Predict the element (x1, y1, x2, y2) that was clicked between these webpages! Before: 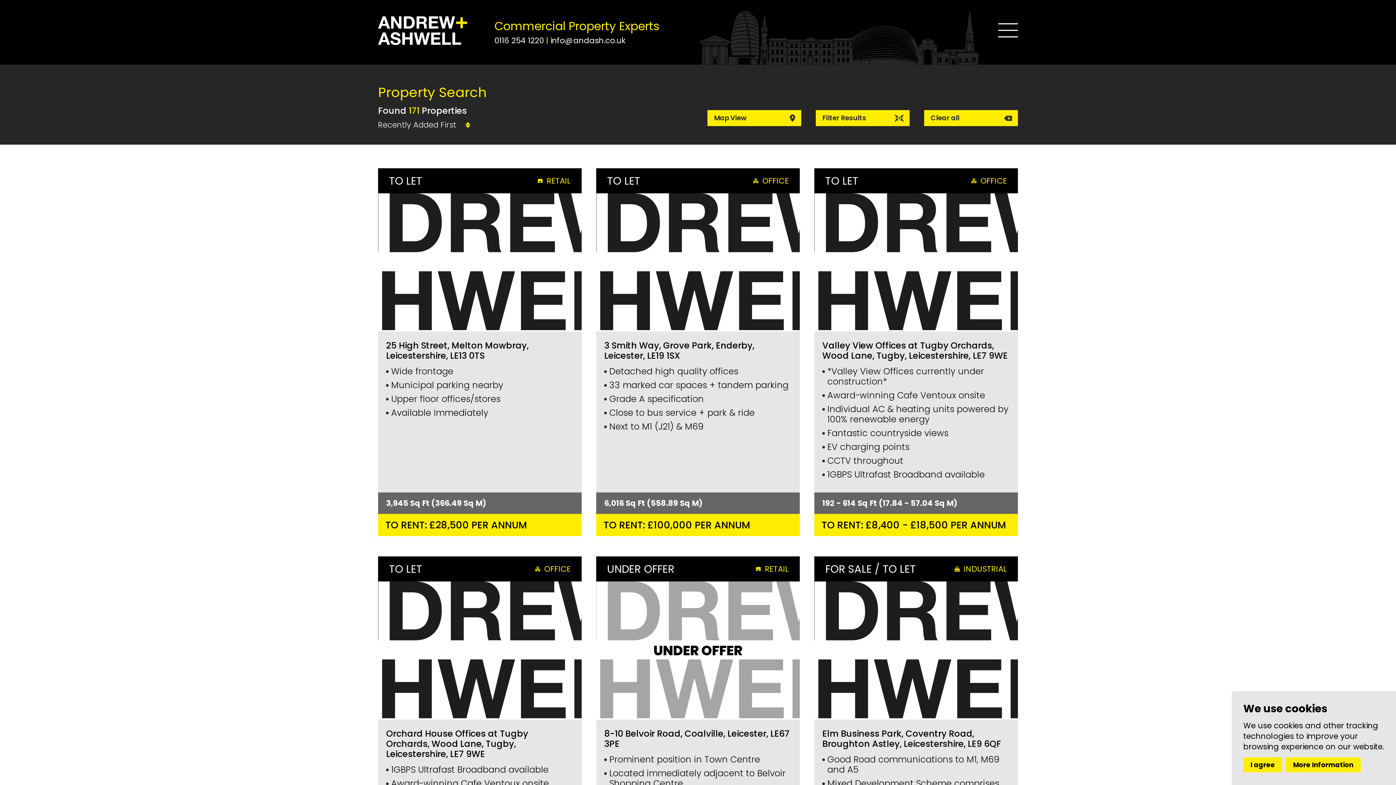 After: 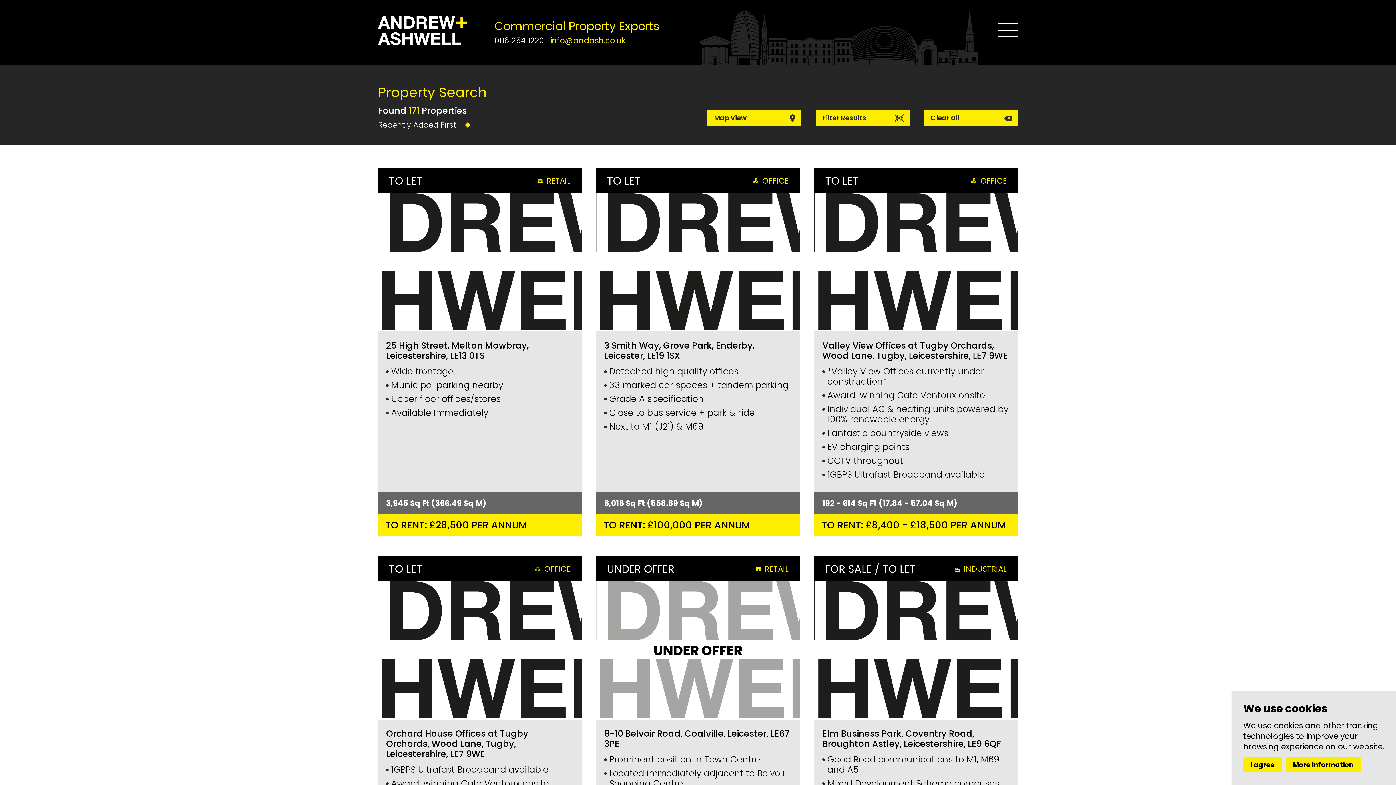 Action: bbox: (550, 35, 625, 45) label: info@andash.co.uk